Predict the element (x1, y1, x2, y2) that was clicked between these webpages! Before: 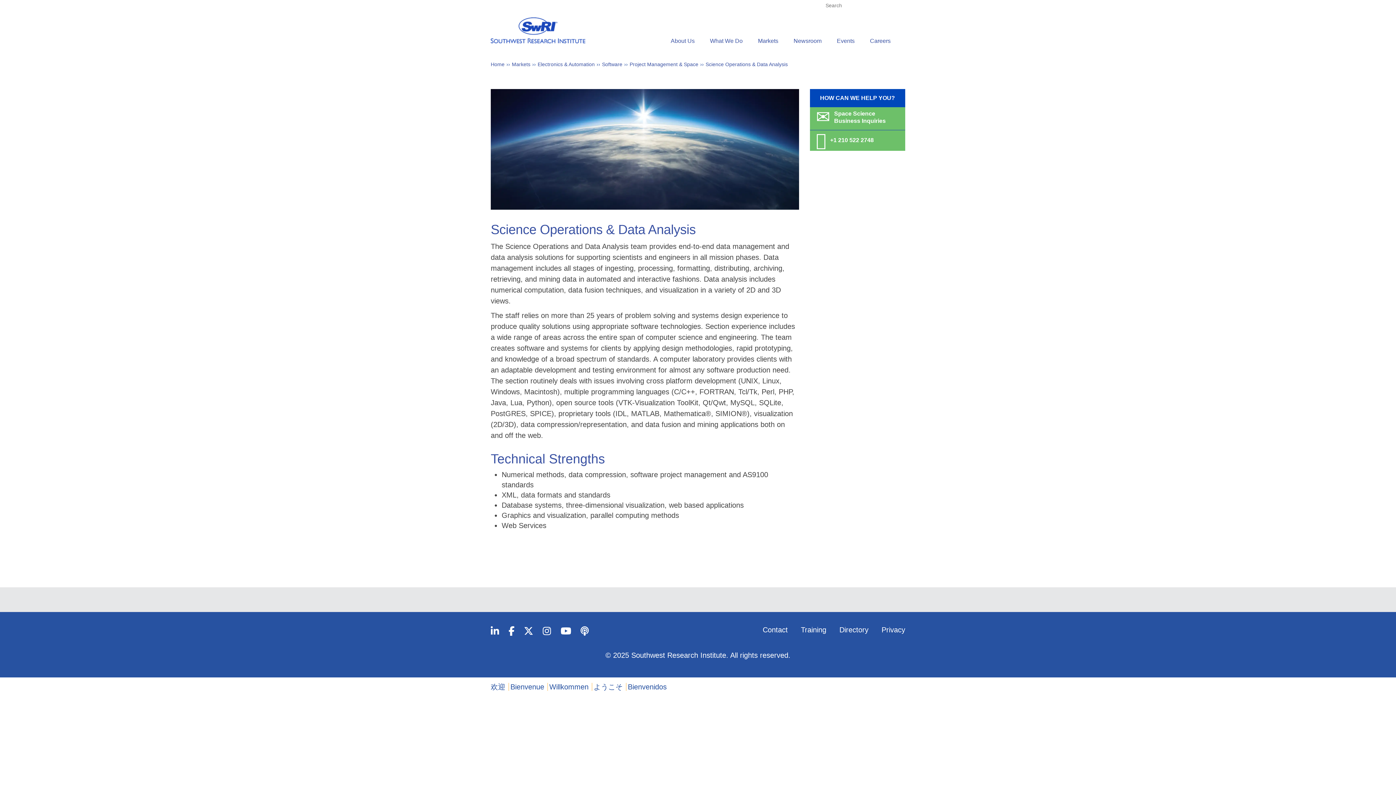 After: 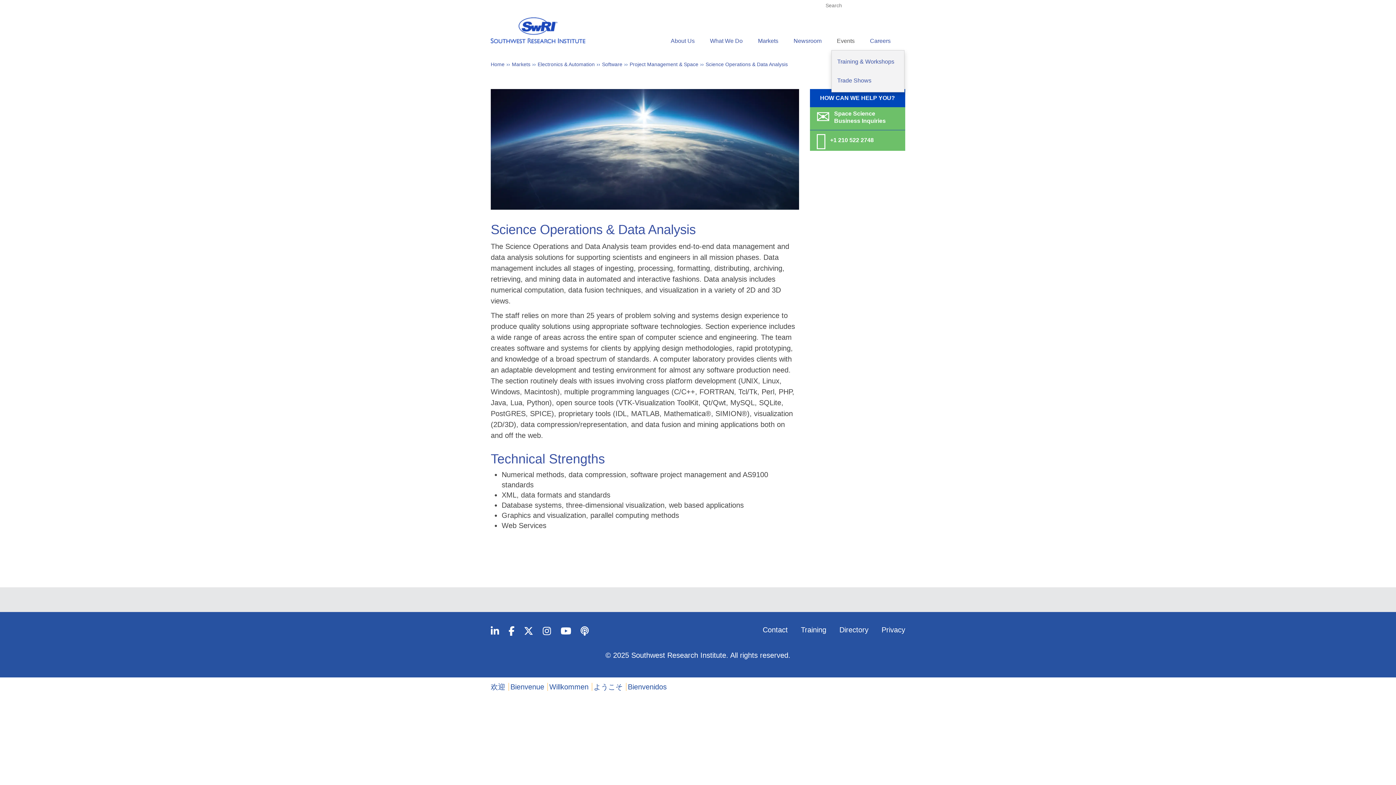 Action: label: Events bbox: (831, 32, 855, 50)